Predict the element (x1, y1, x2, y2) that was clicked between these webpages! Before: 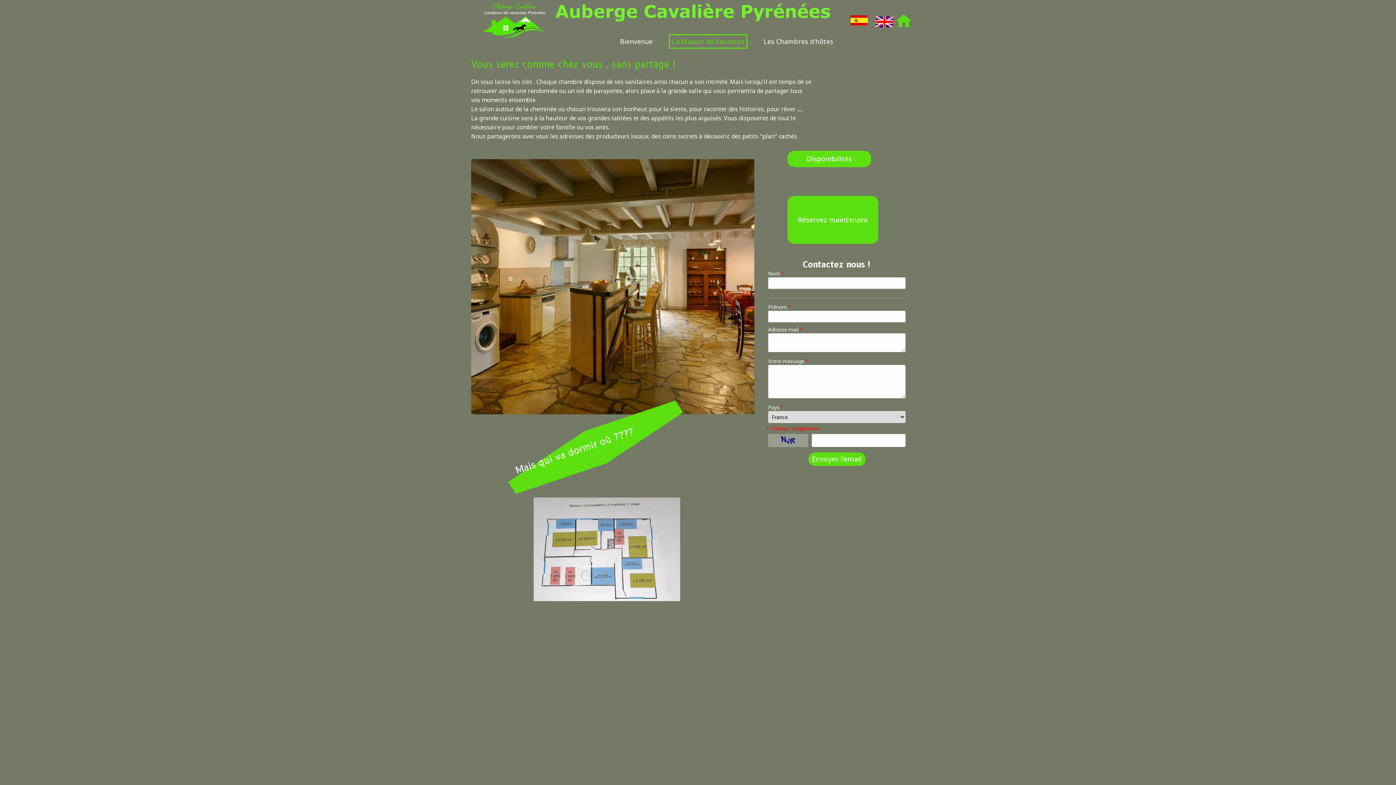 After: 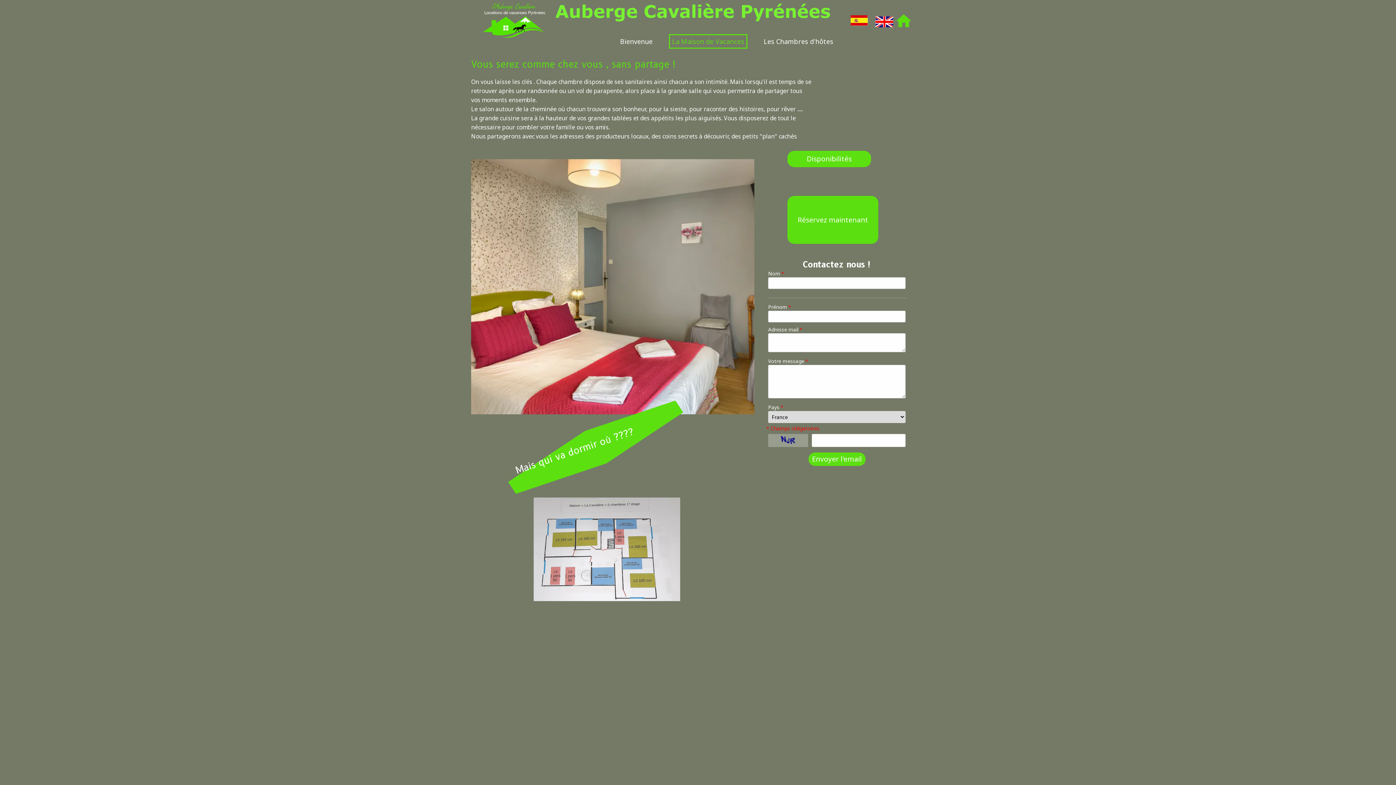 Action: bbox: (669, 34, 747, 48) label: La Maison de Vacances